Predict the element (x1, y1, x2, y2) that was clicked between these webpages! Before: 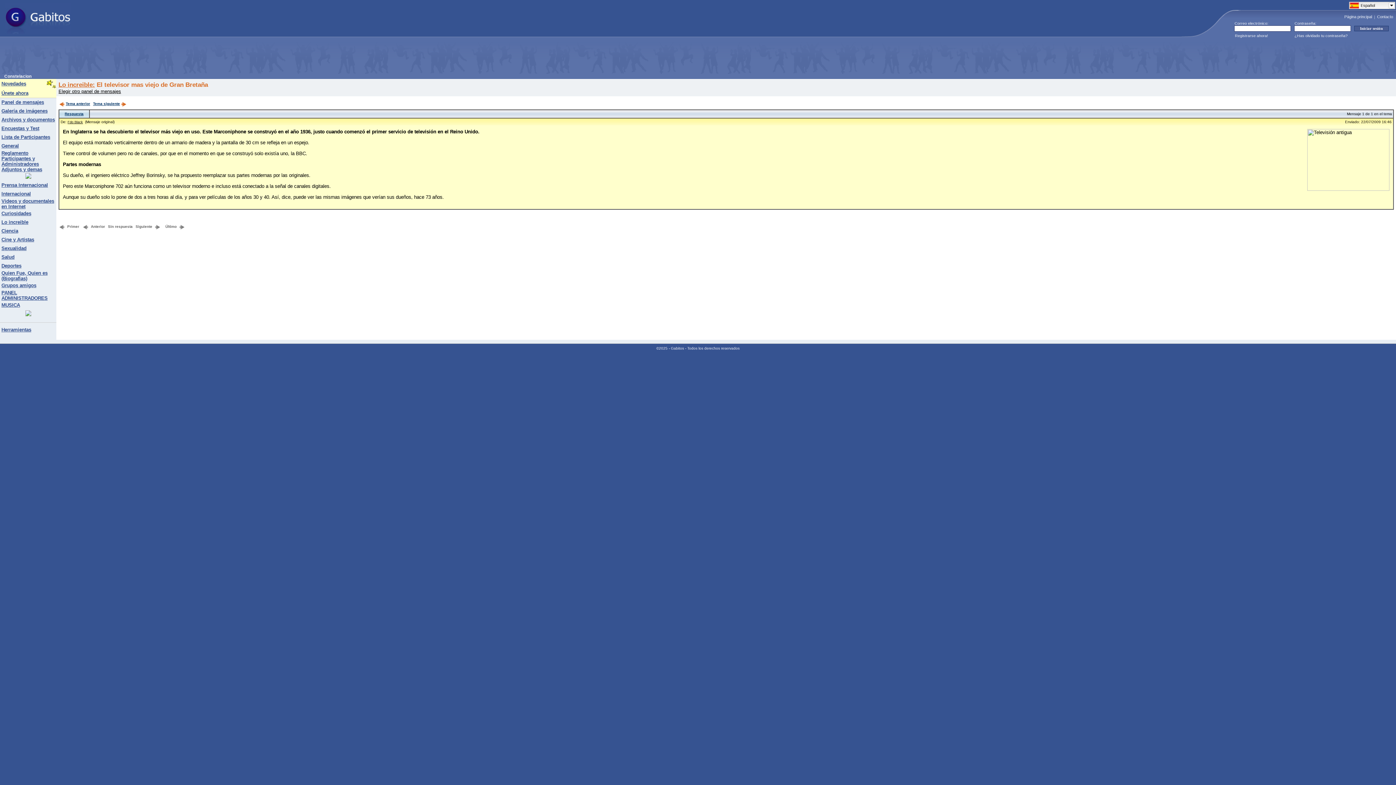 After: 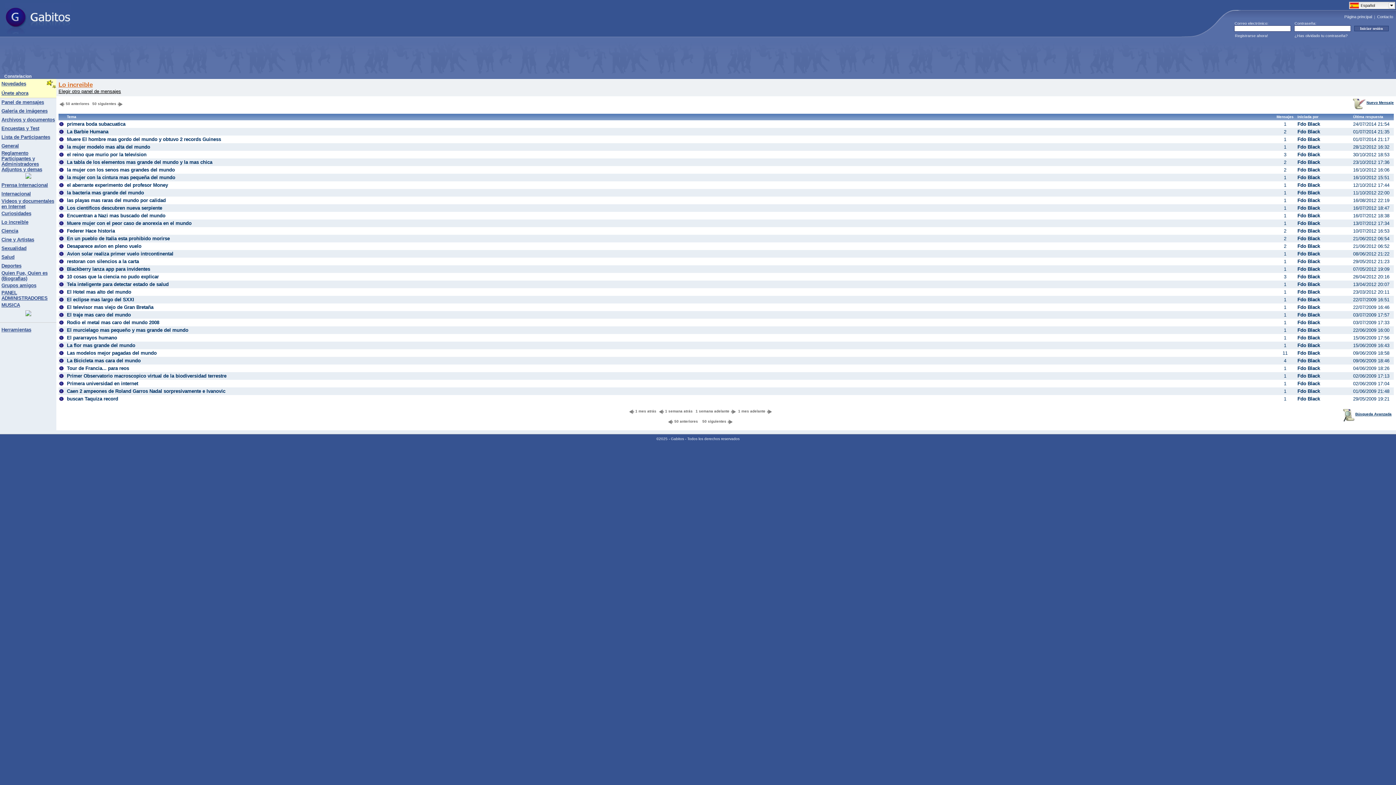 Action: label: Lo increible bbox: (1, 220, 28, 224)